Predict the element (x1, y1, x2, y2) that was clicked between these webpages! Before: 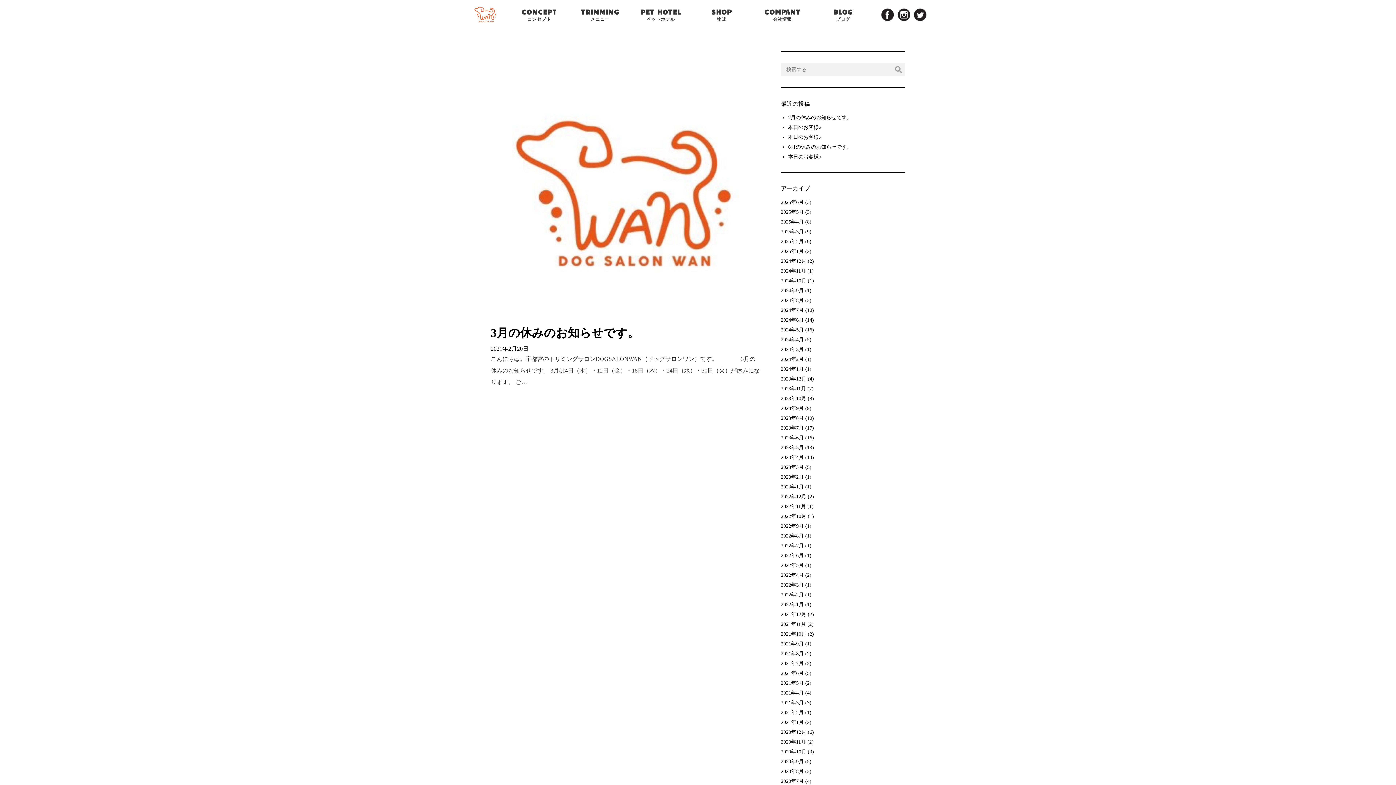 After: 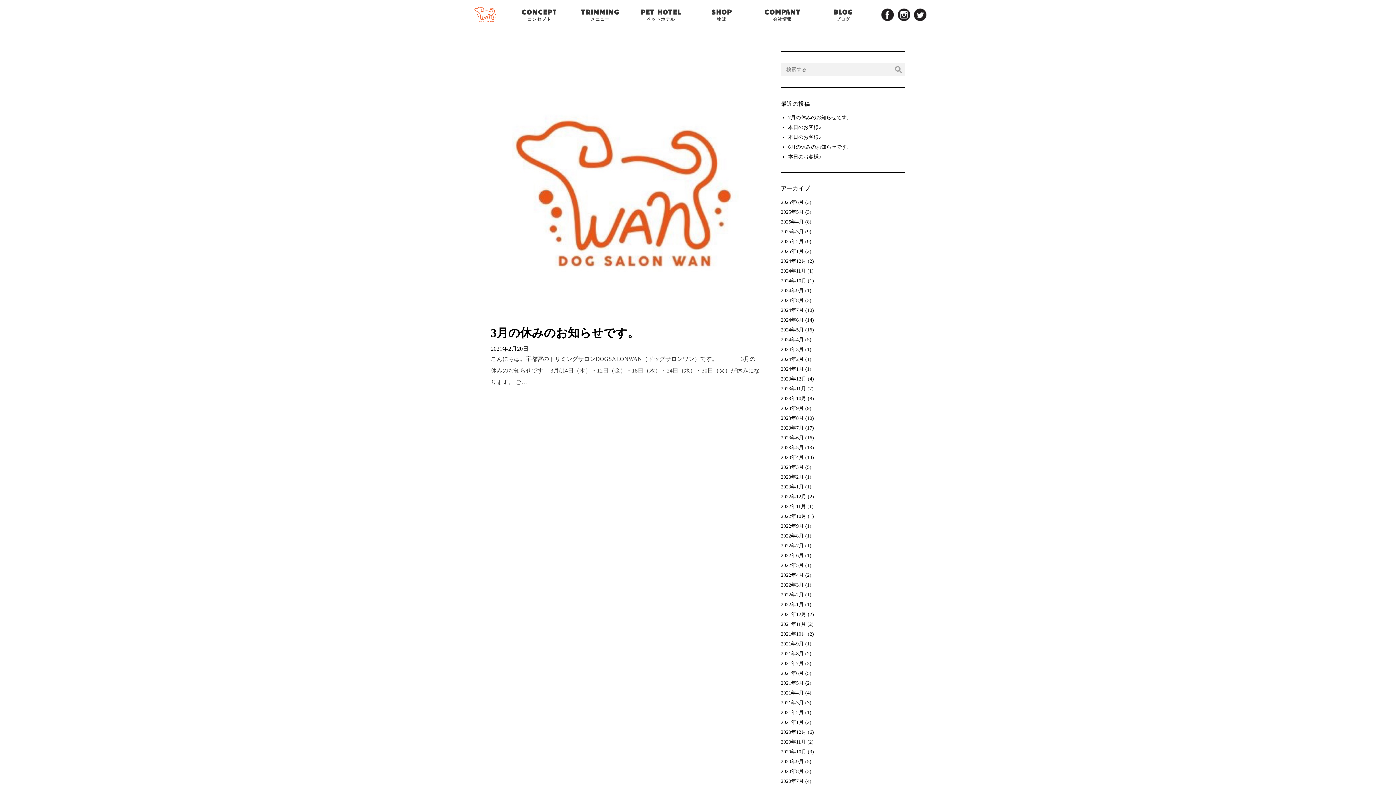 Action: label: 2021年2月 bbox: (781, 710, 804, 715)